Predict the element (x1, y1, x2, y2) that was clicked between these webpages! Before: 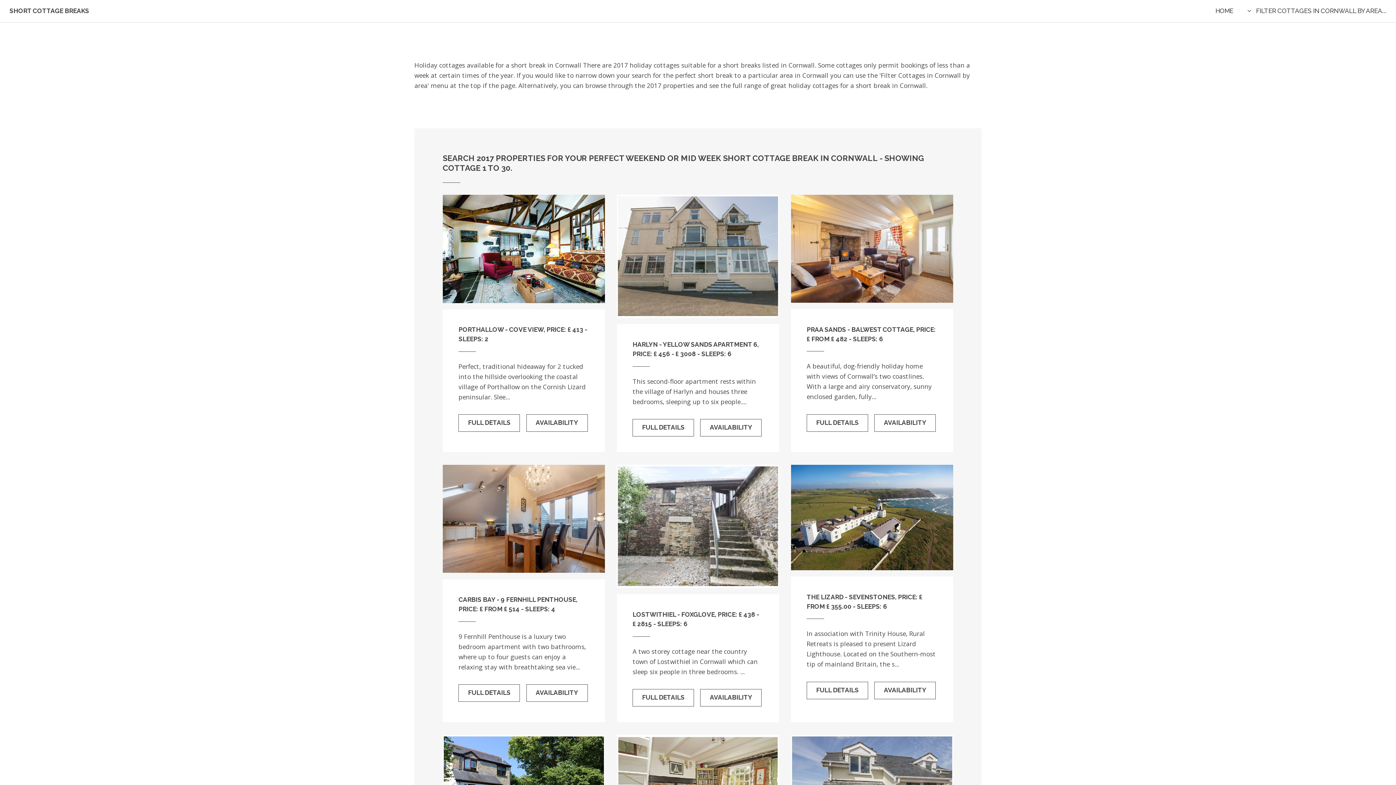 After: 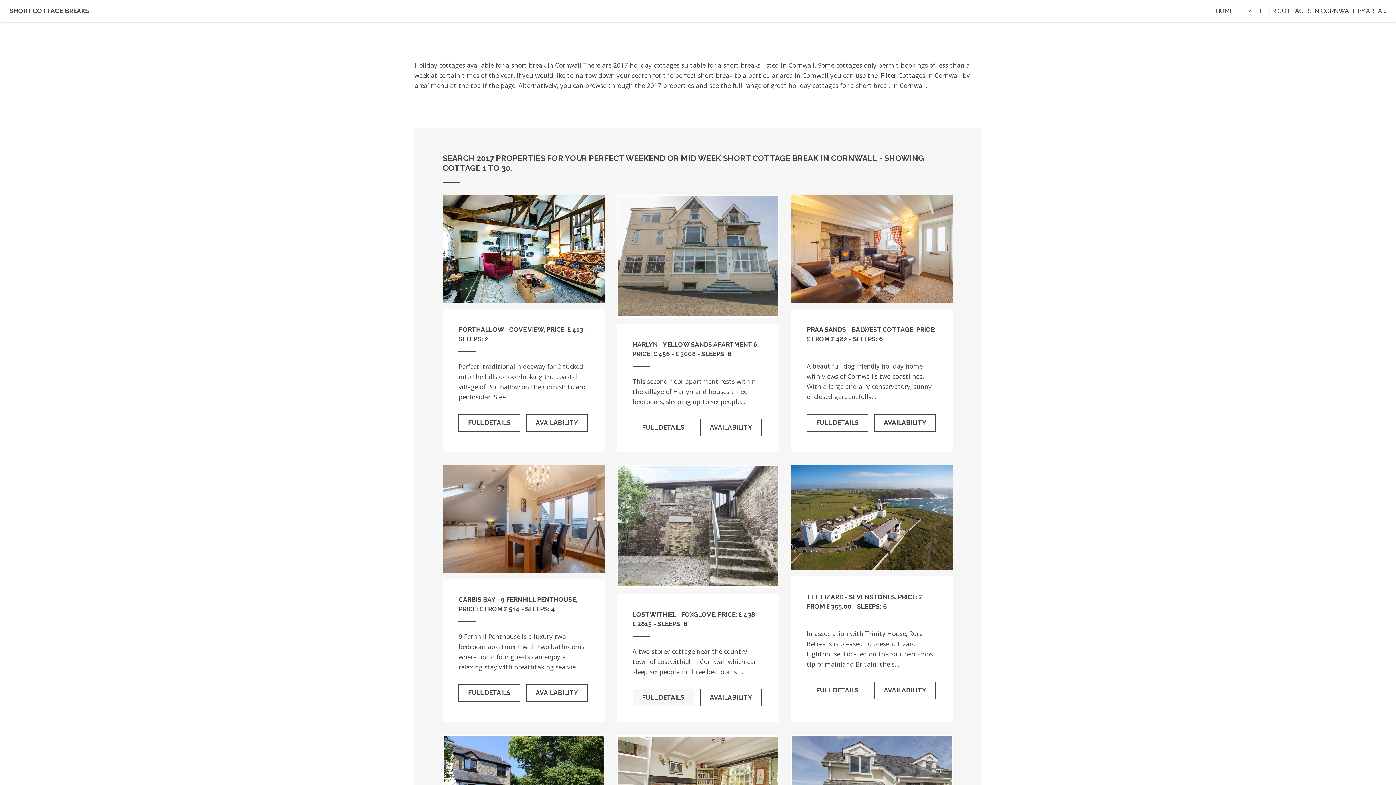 Action: bbox: (632, 689, 694, 706) label: FULL DETAILS